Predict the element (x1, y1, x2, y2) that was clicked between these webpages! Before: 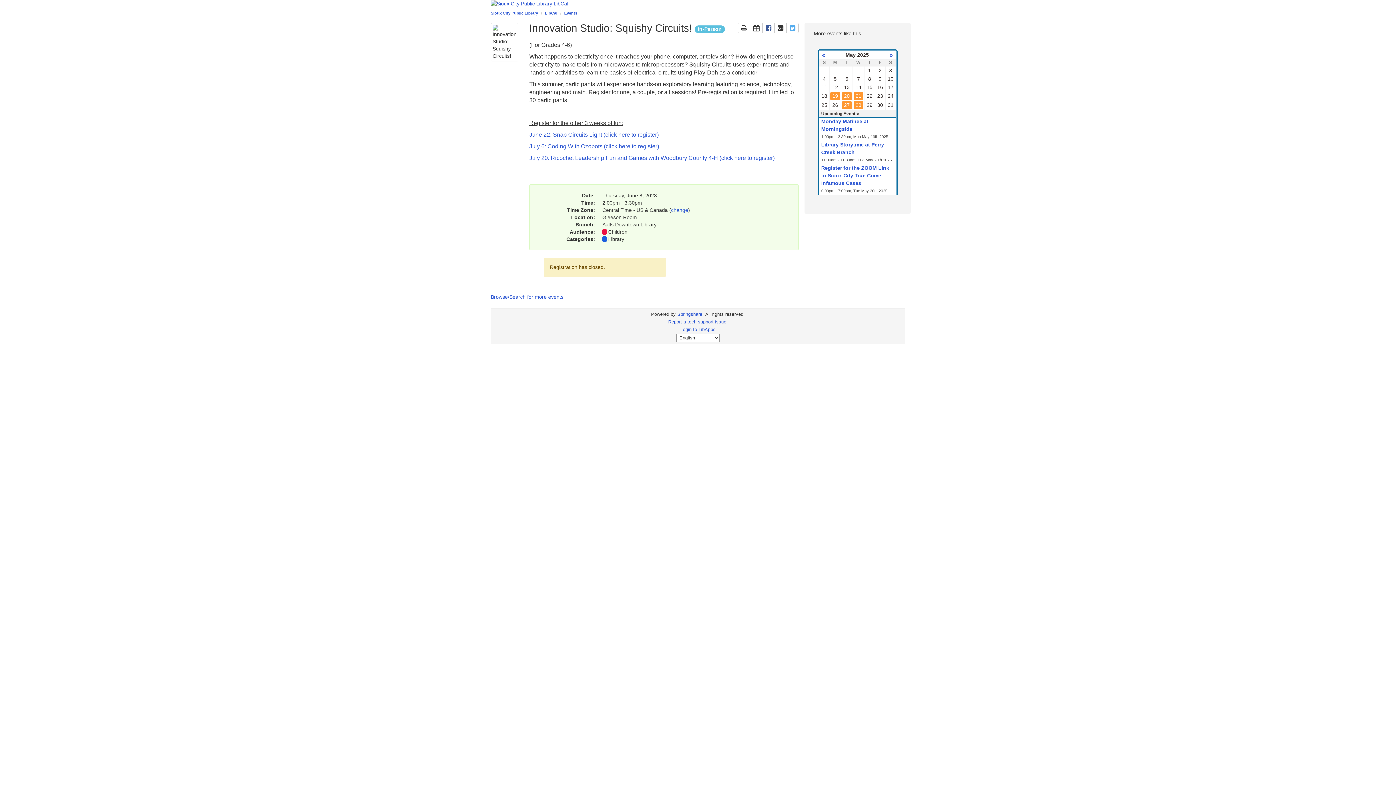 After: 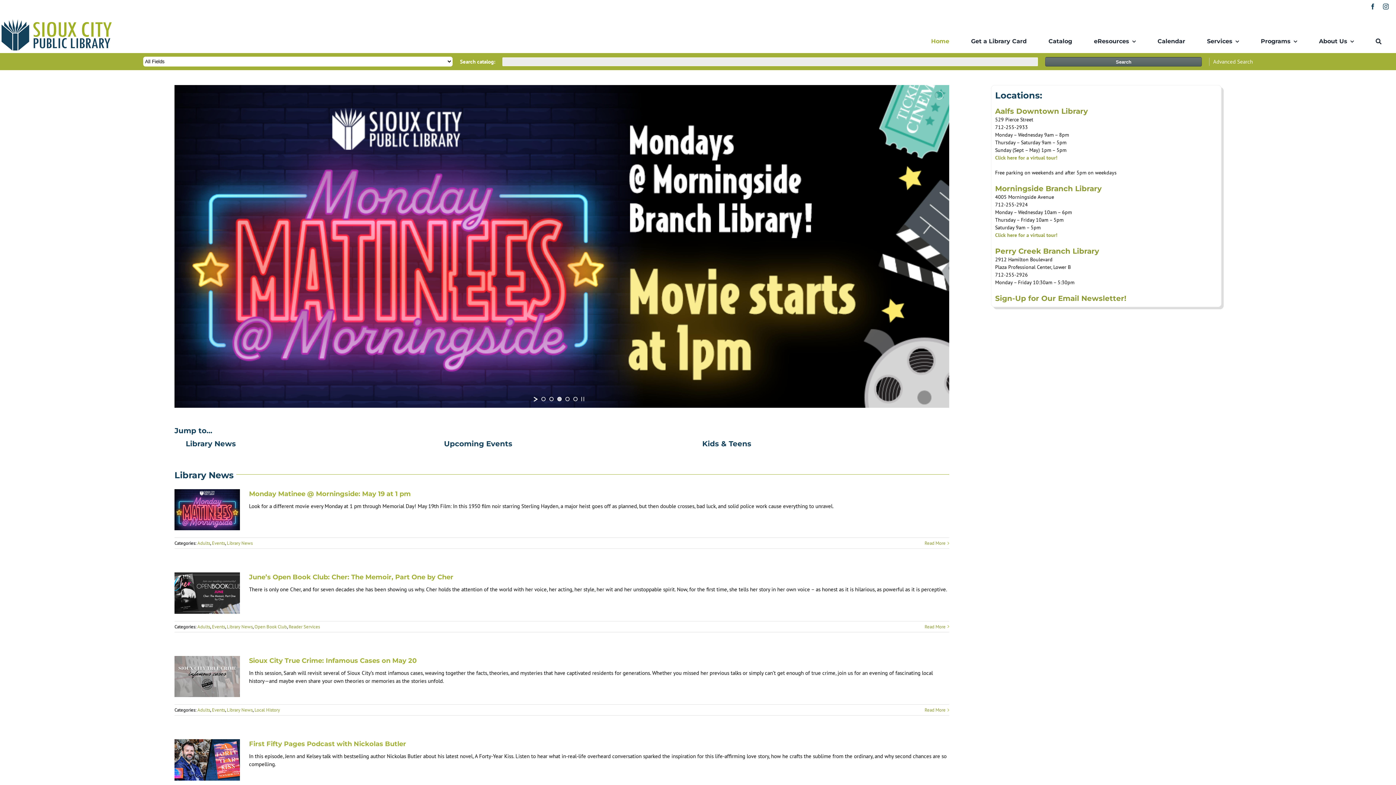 Action: bbox: (490, 0, 905, 7) label: Sioux City Public Library LibCal